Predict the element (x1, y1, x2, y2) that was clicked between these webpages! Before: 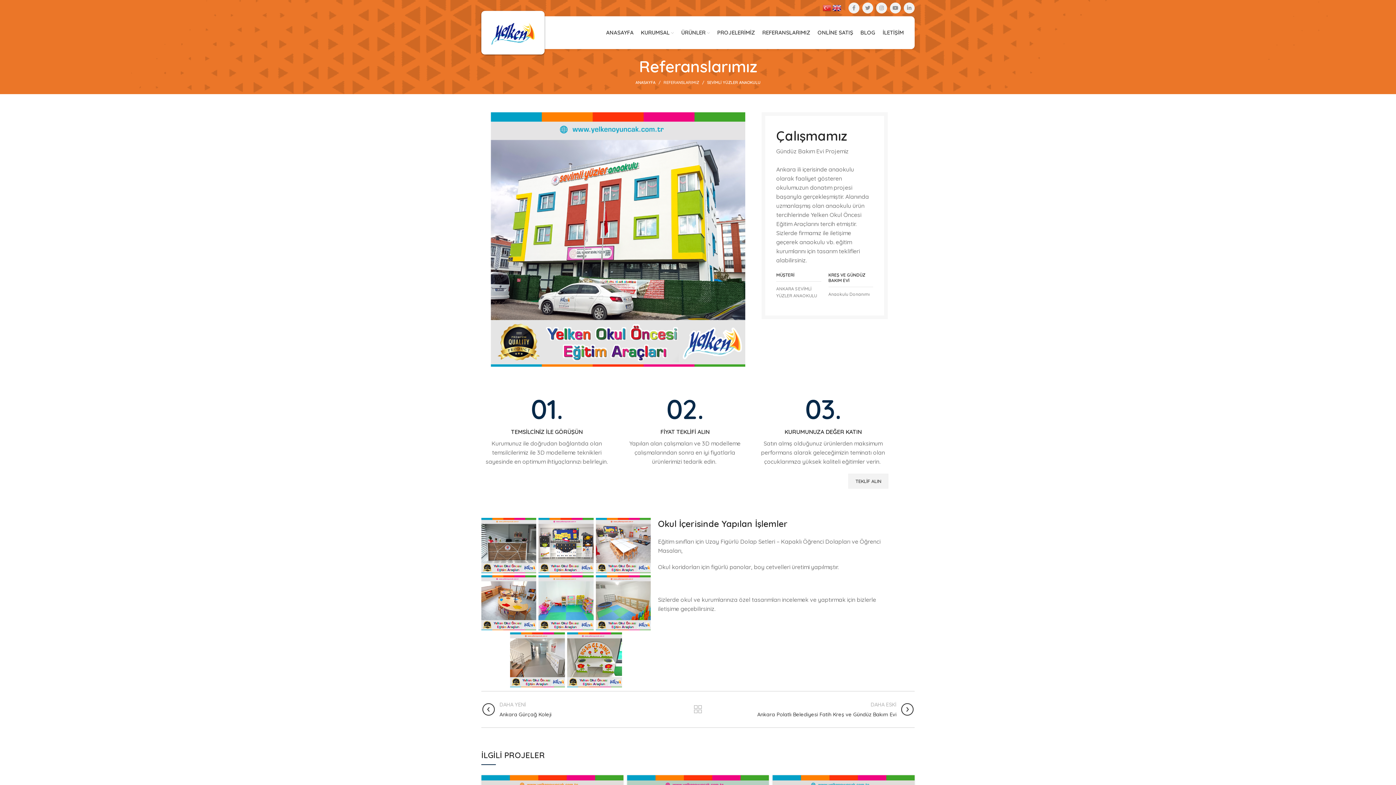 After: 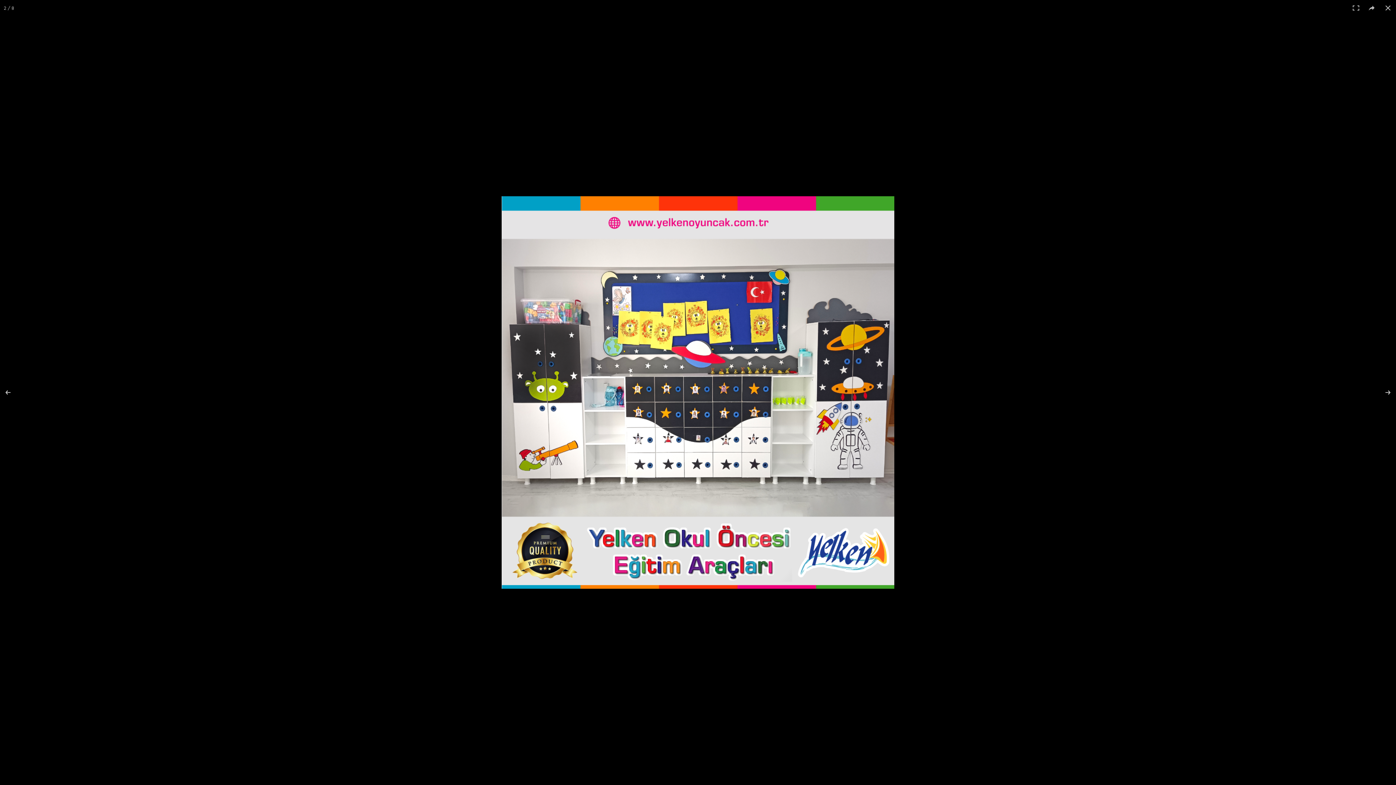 Action: bbox: (538, 518, 593, 573)